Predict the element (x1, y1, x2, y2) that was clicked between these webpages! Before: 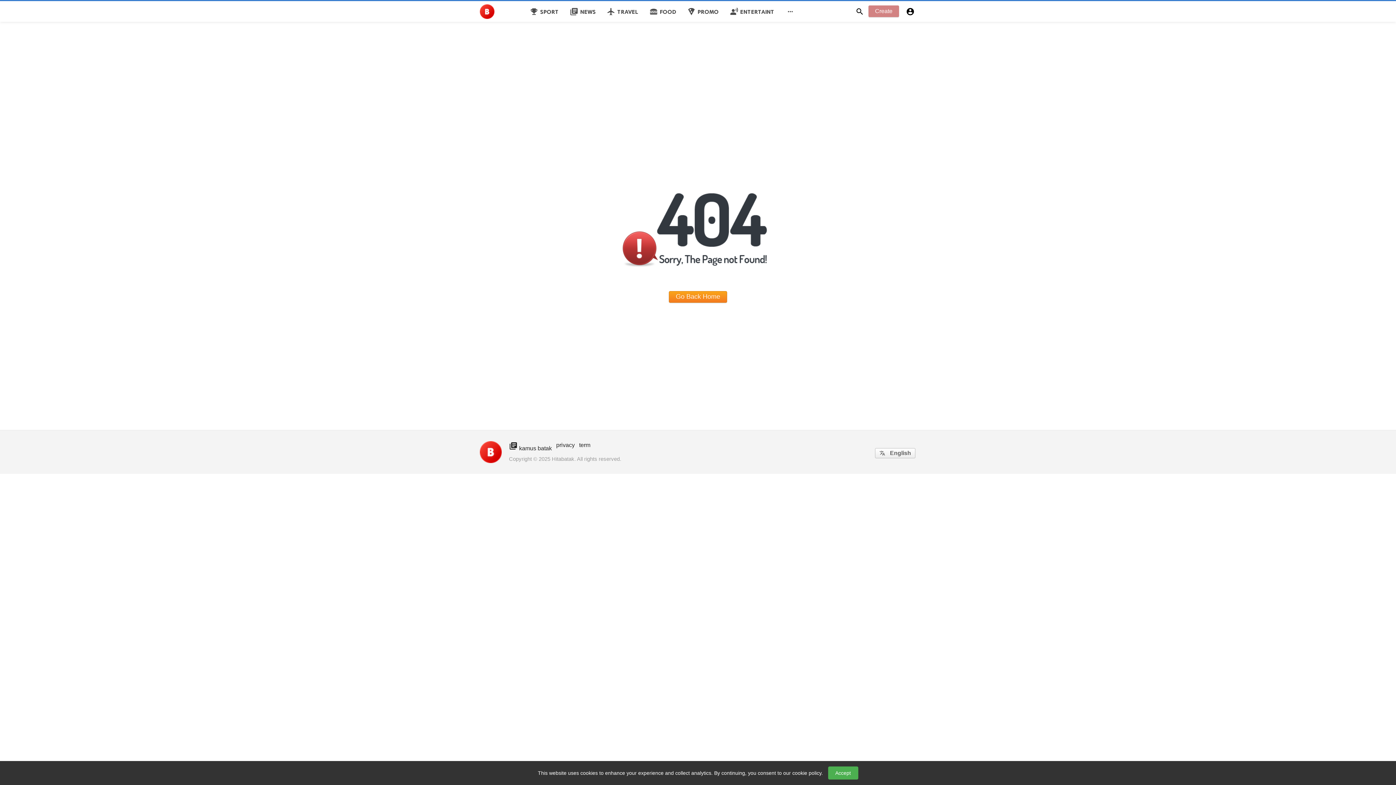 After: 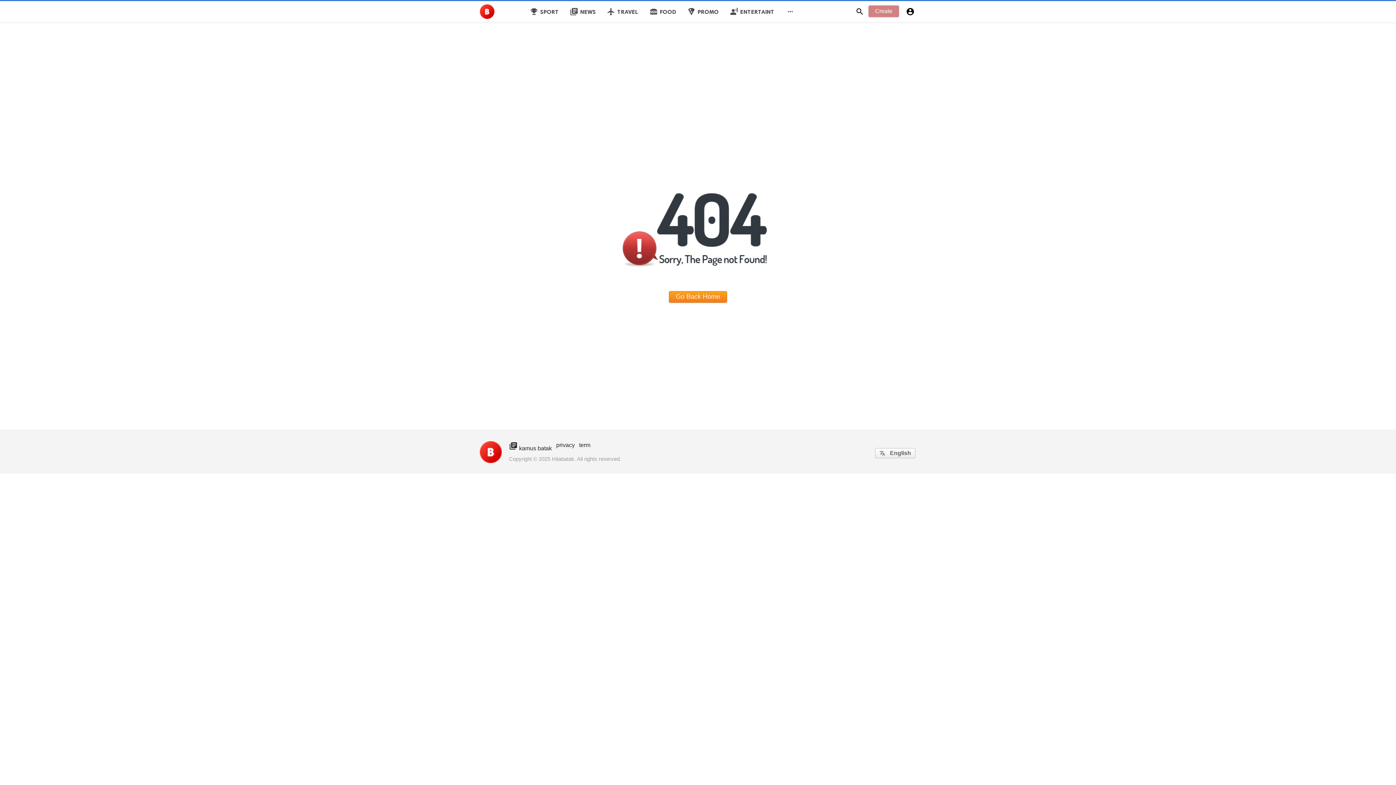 Action: bbox: (828, 766, 858, 780) label: Accept